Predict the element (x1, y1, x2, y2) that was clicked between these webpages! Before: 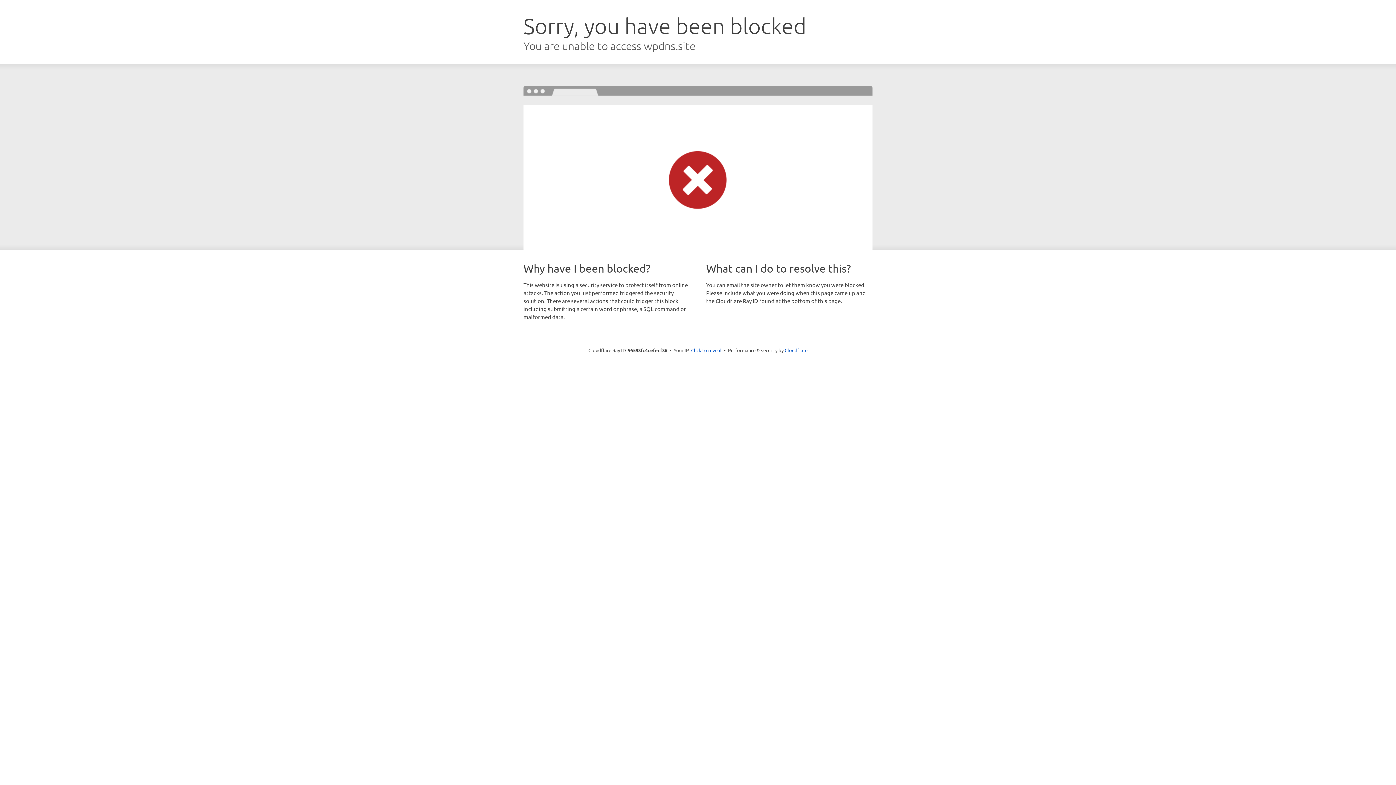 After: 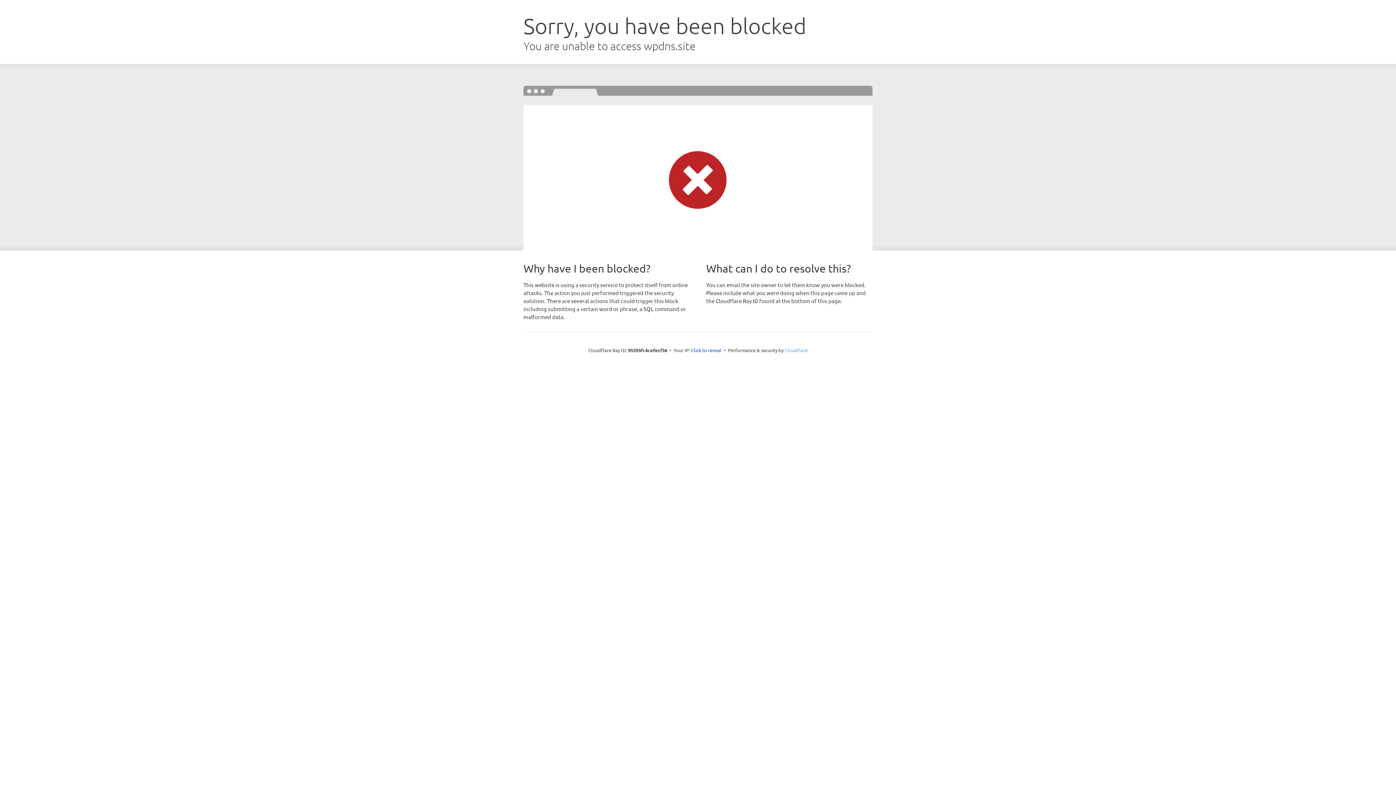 Action: label: Cloudflare bbox: (784, 347, 807, 353)